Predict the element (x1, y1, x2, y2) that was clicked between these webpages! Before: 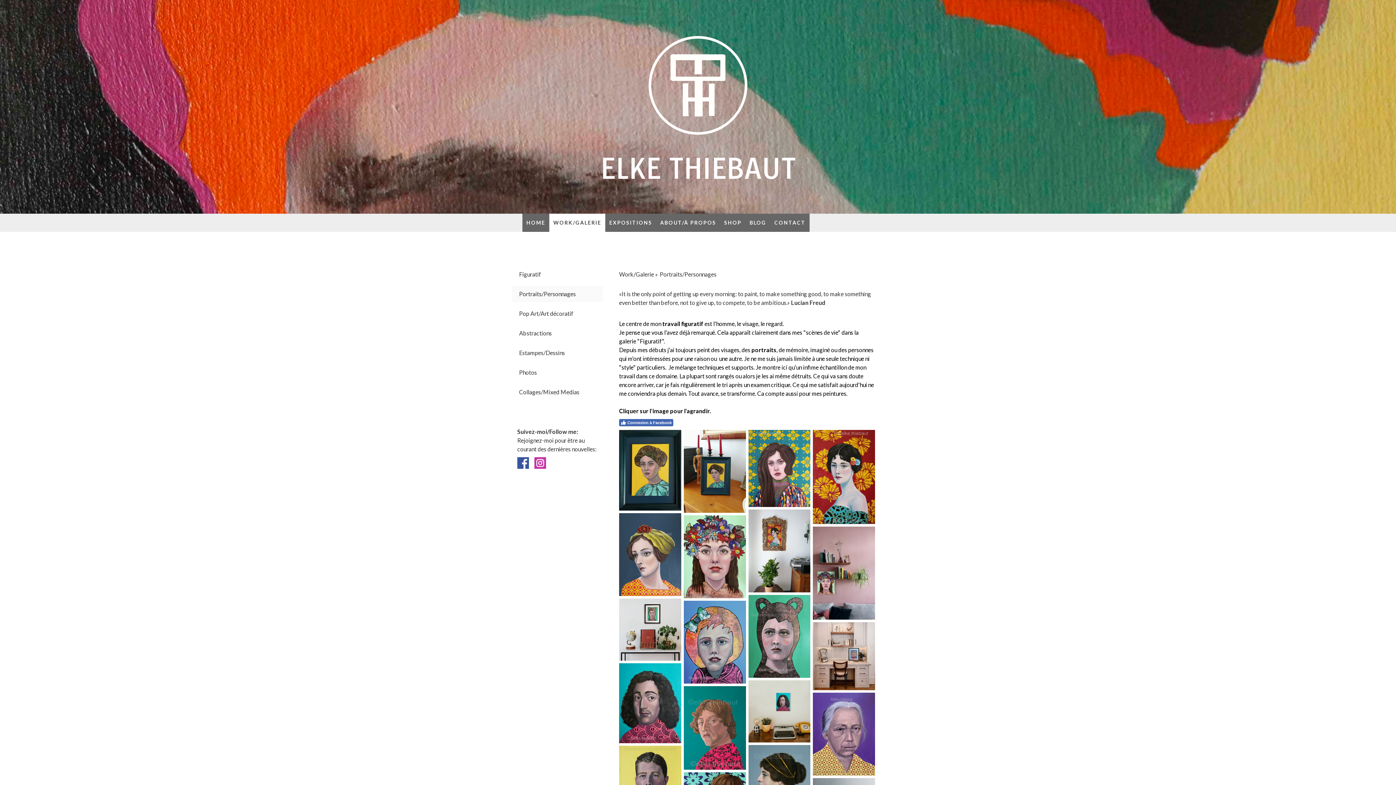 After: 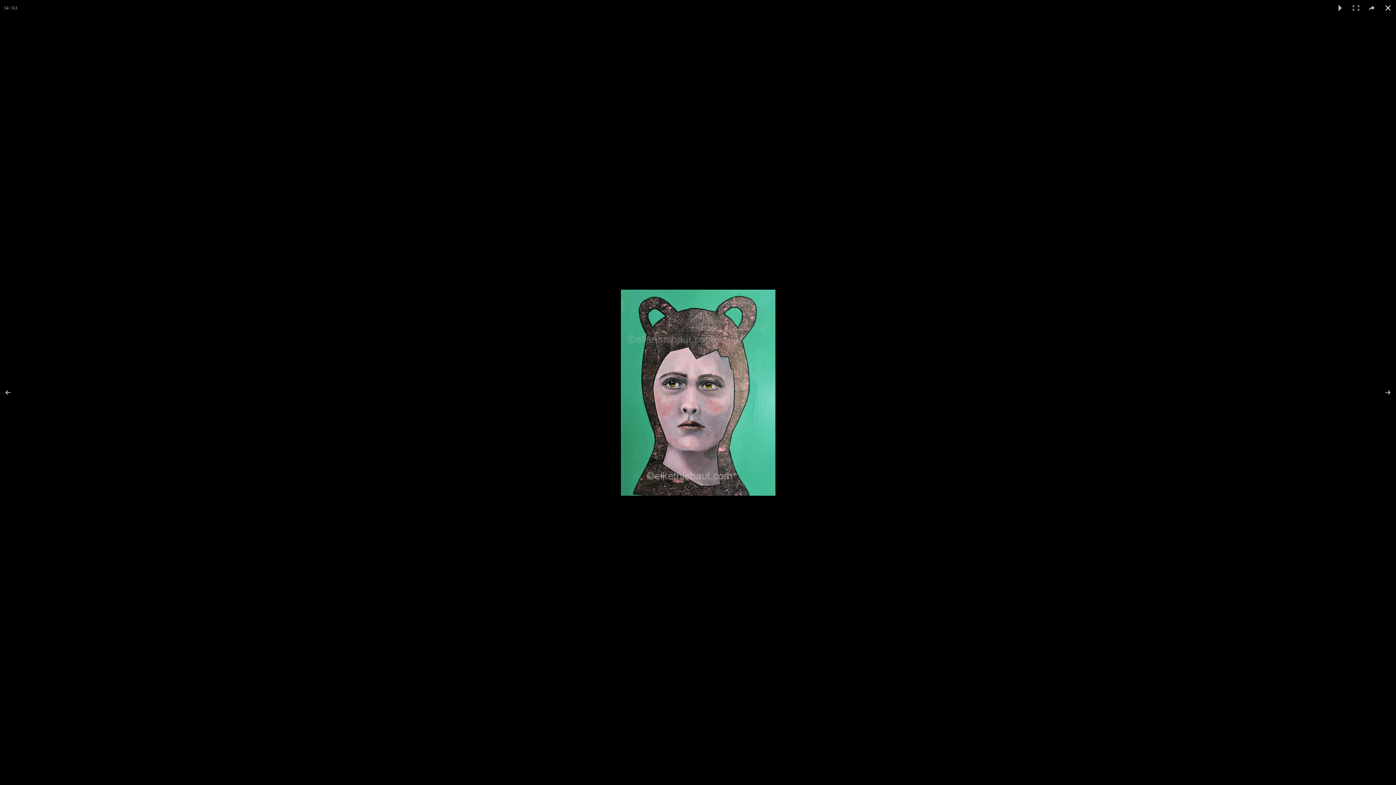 Action: bbox: (748, 595, 810, 678)